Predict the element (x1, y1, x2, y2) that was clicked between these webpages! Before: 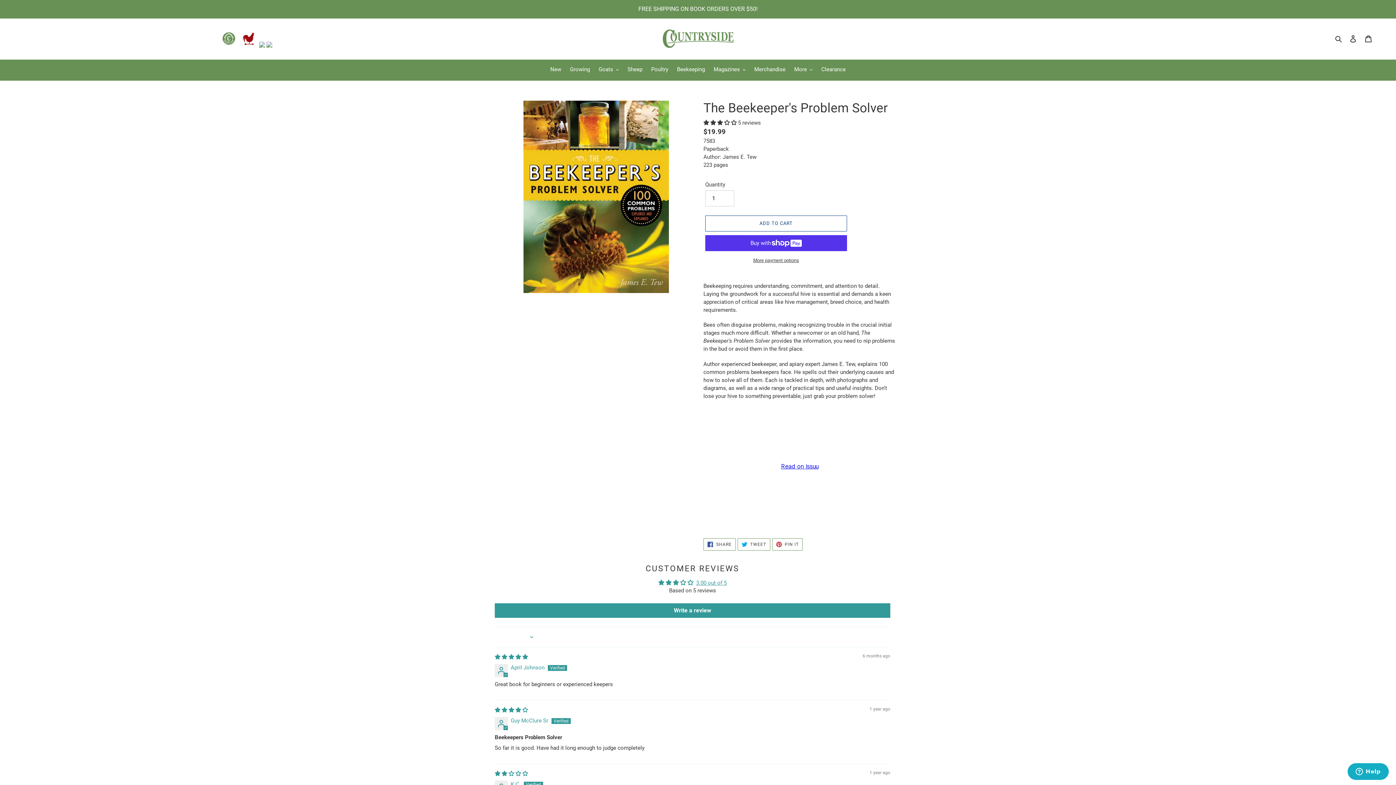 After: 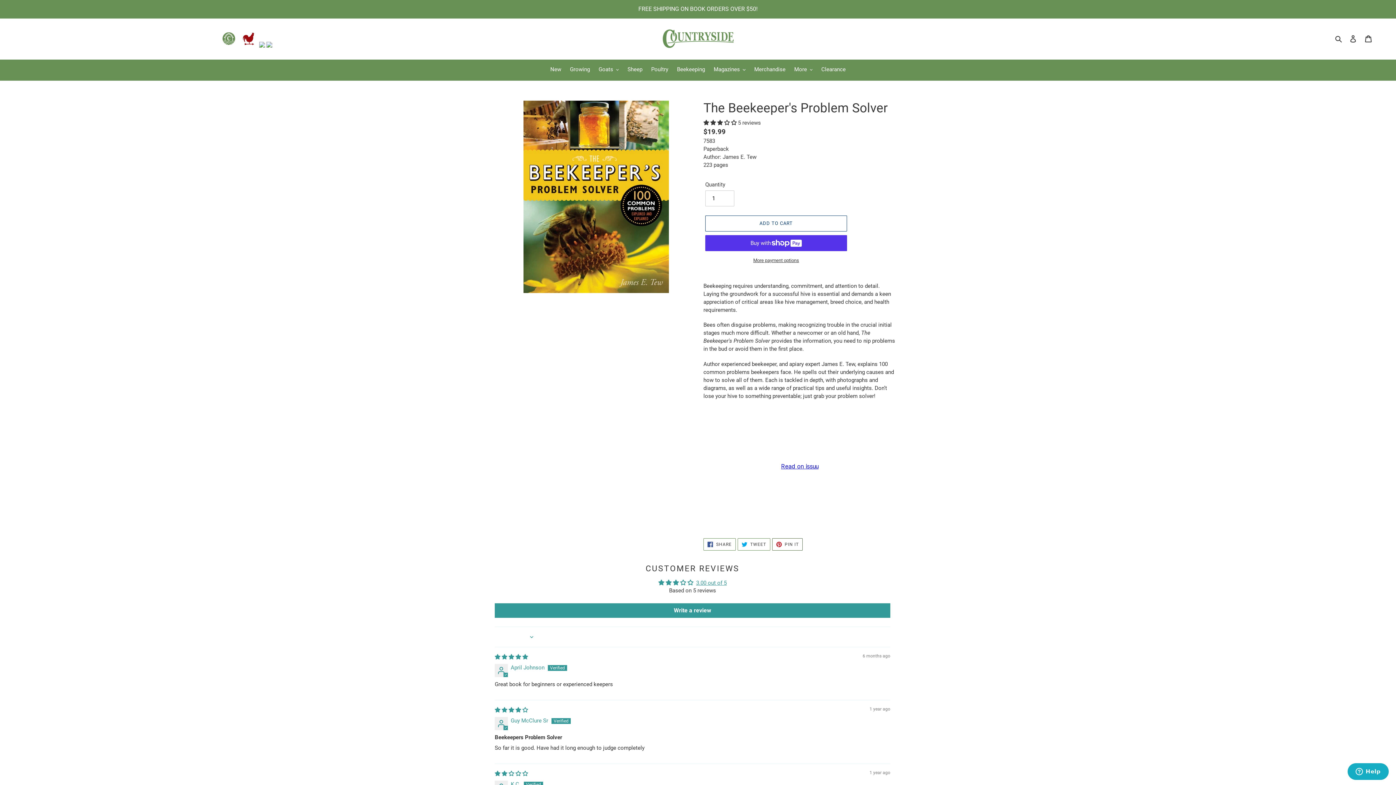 Action: label:  PIN IT
PIN ON PINTEREST bbox: (772, 538, 803, 551)